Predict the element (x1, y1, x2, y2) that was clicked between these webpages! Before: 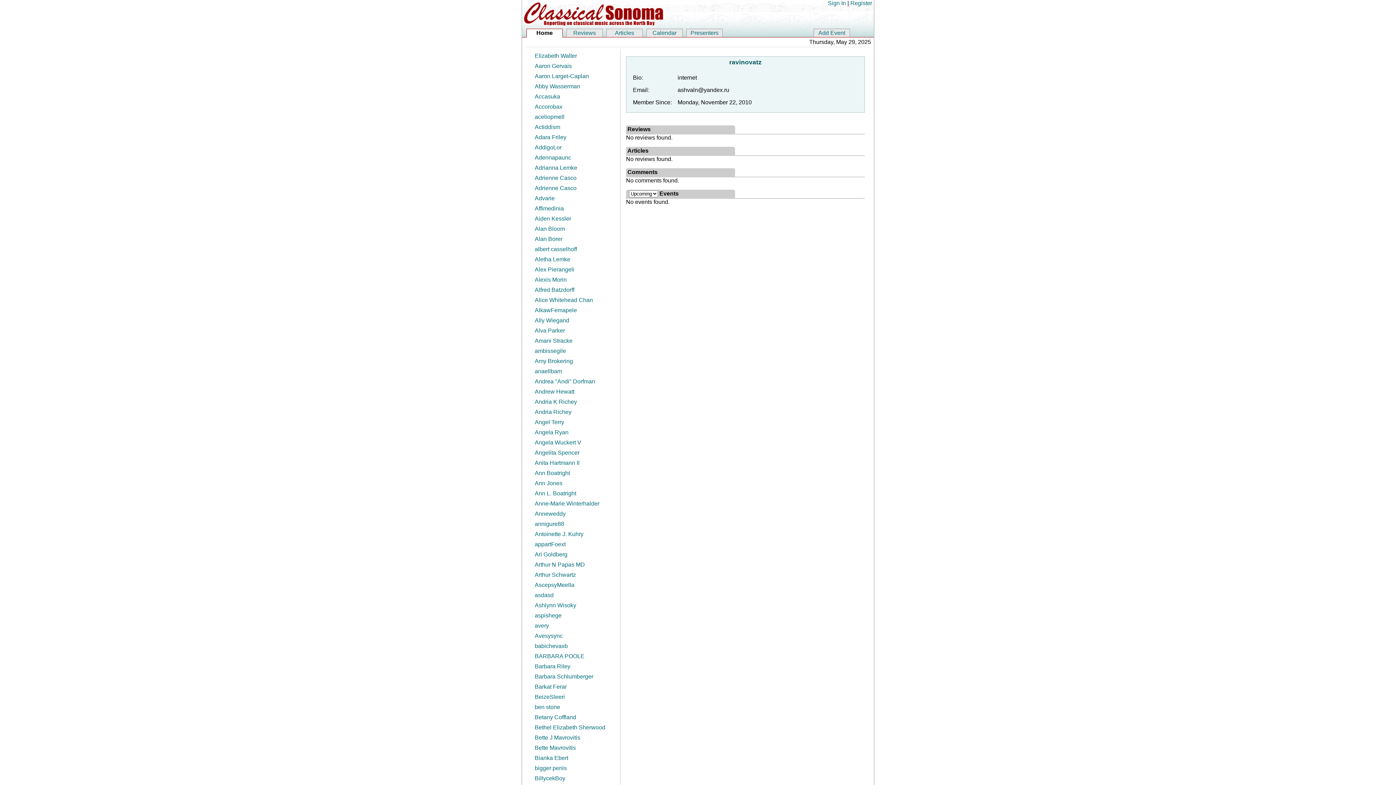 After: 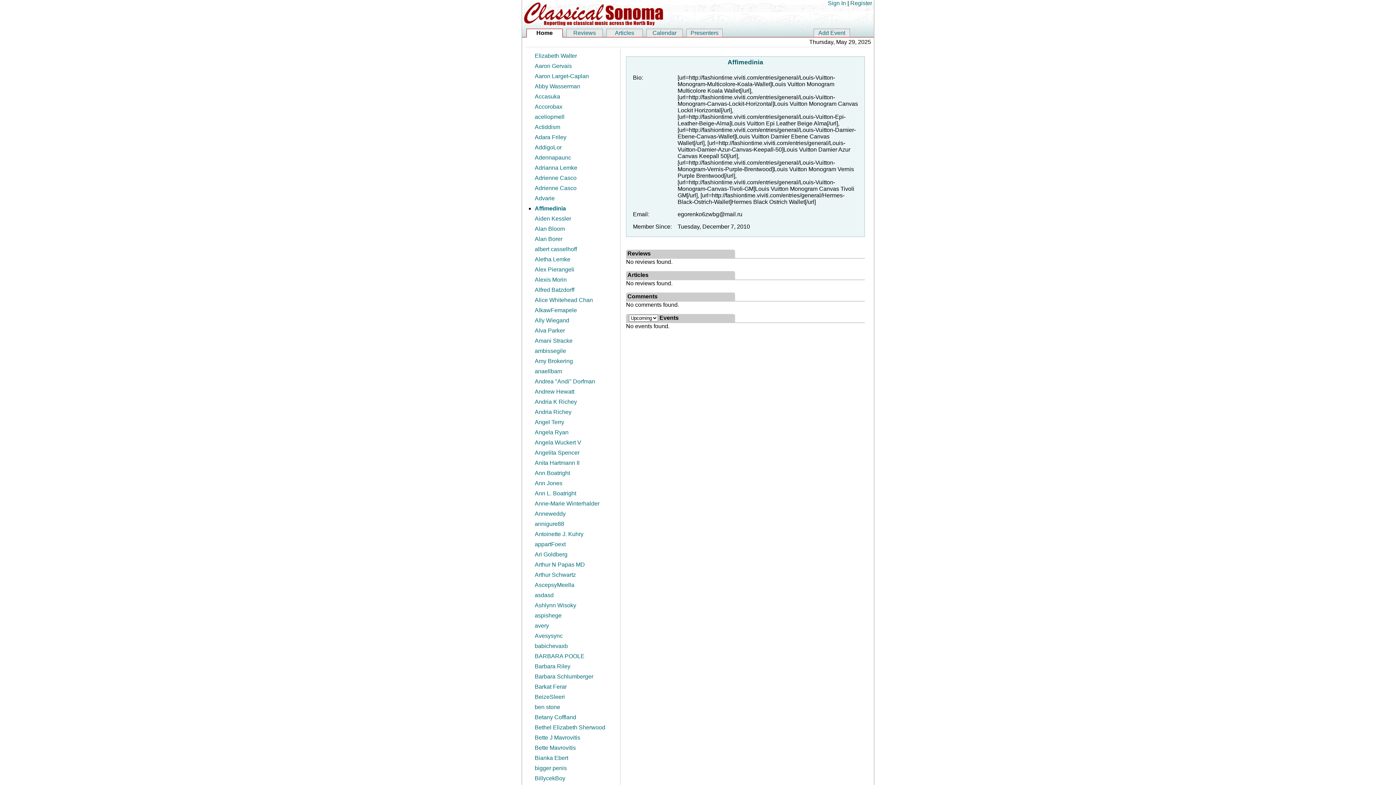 Action: bbox: (534, 205, 564, 211) label: Affimedinia